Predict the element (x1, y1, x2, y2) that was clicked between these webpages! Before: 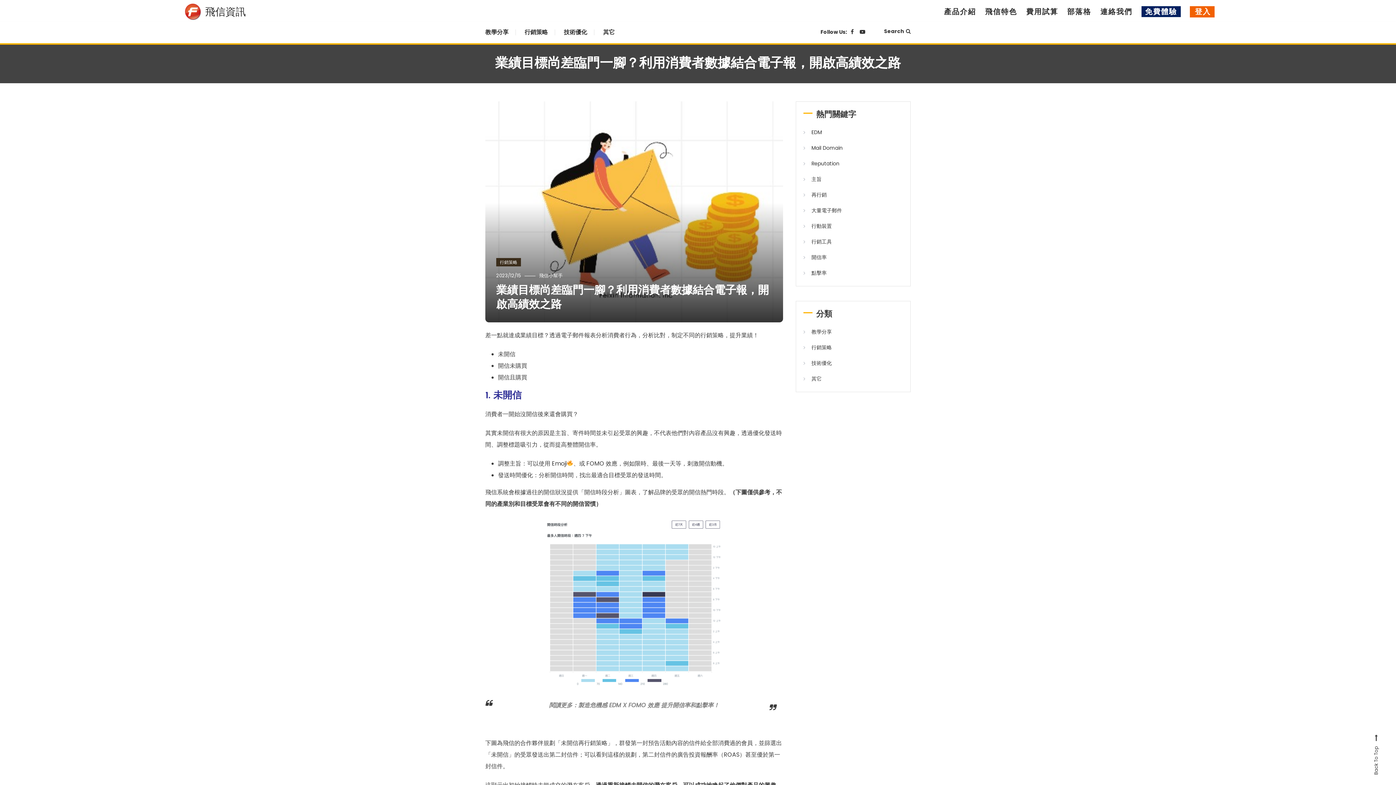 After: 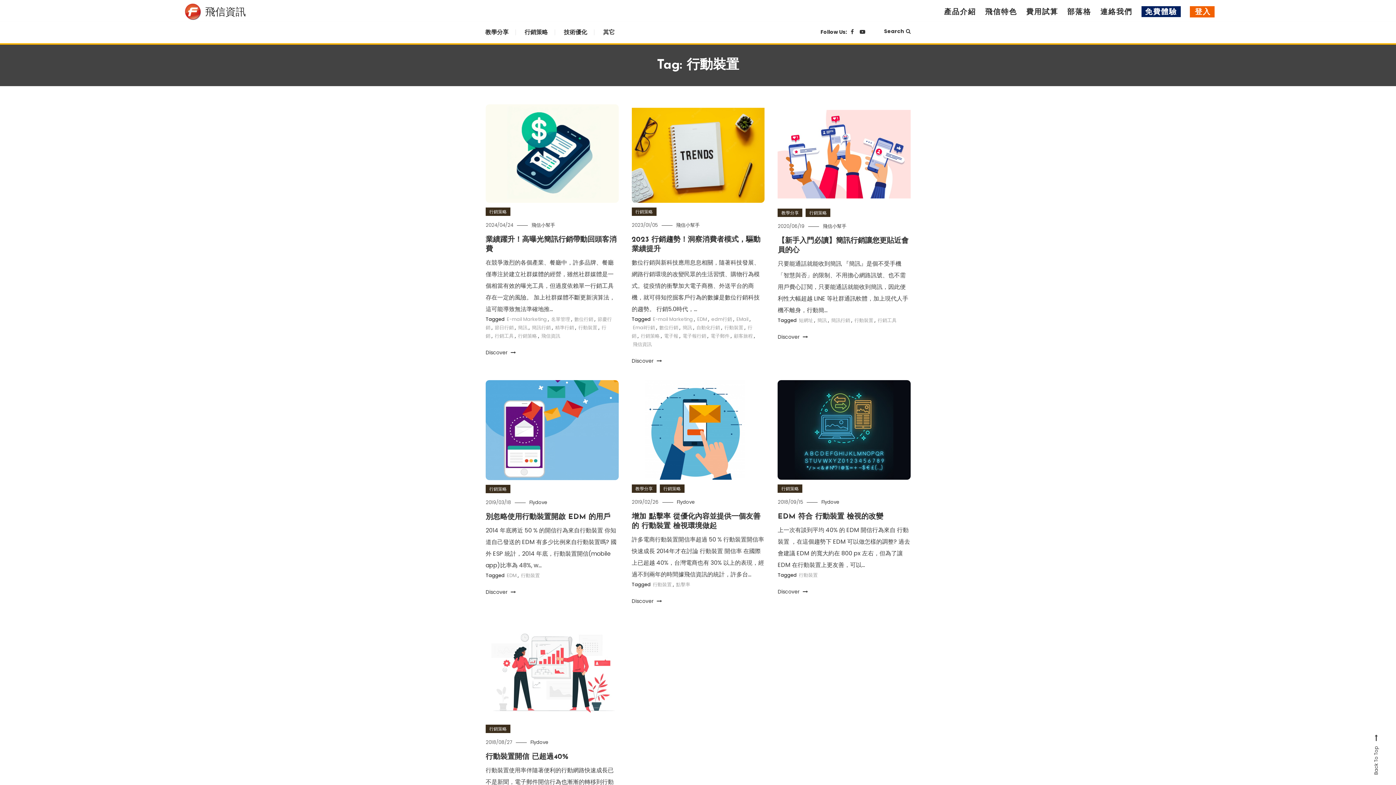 Action: label: 行動裝置 bbox: (803, 220, 832, 232)